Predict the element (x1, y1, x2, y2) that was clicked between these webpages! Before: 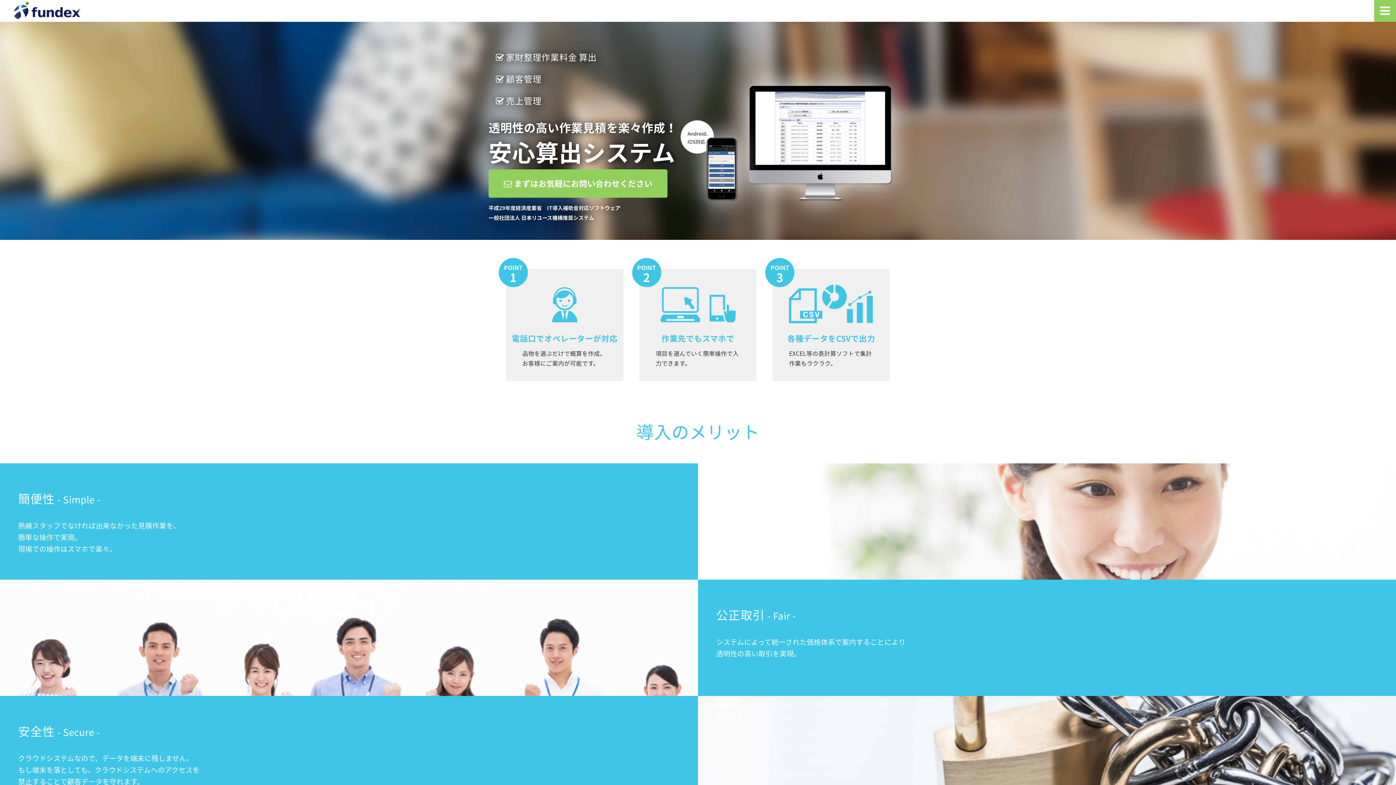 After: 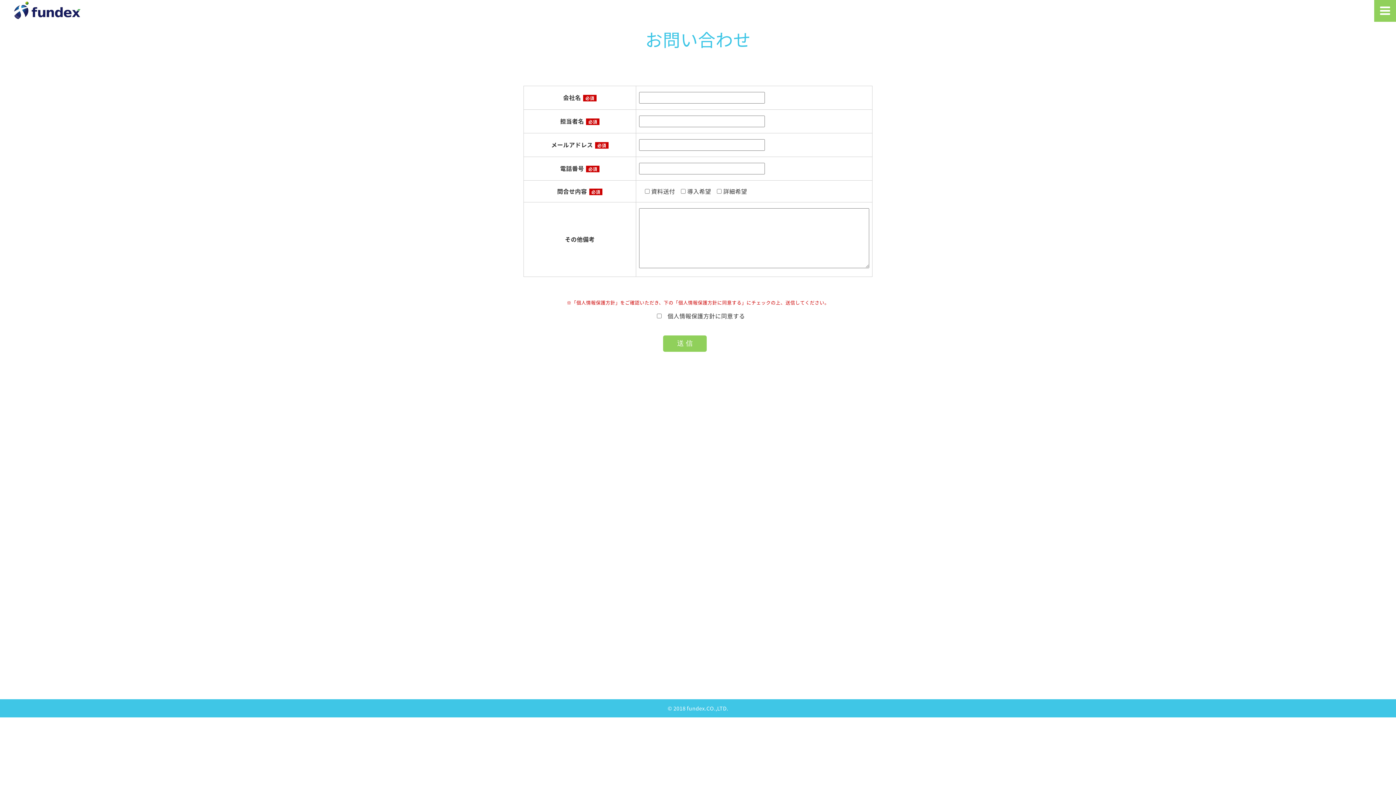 Action: bbox: (488, 169, 667, 197) label:  まずはお気軽にお問い合わせください